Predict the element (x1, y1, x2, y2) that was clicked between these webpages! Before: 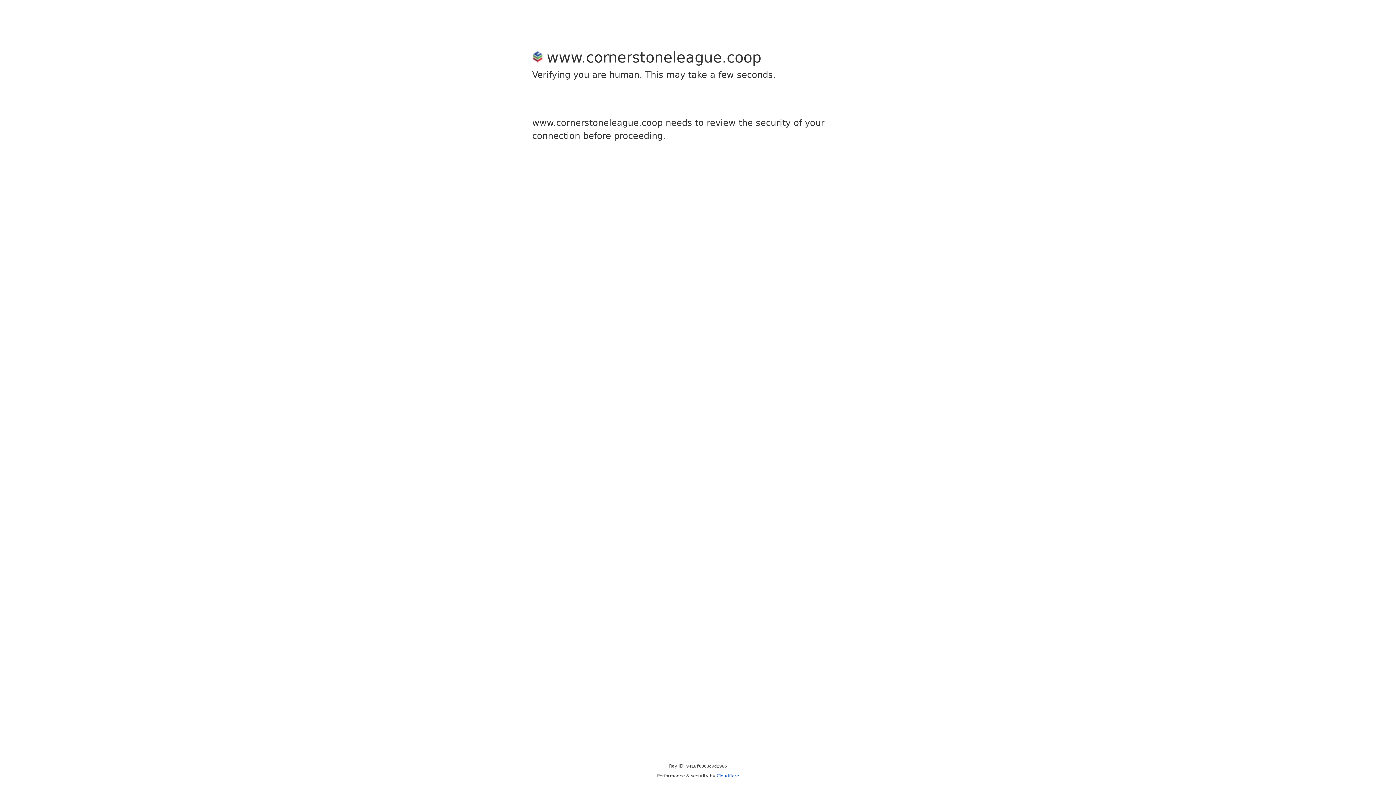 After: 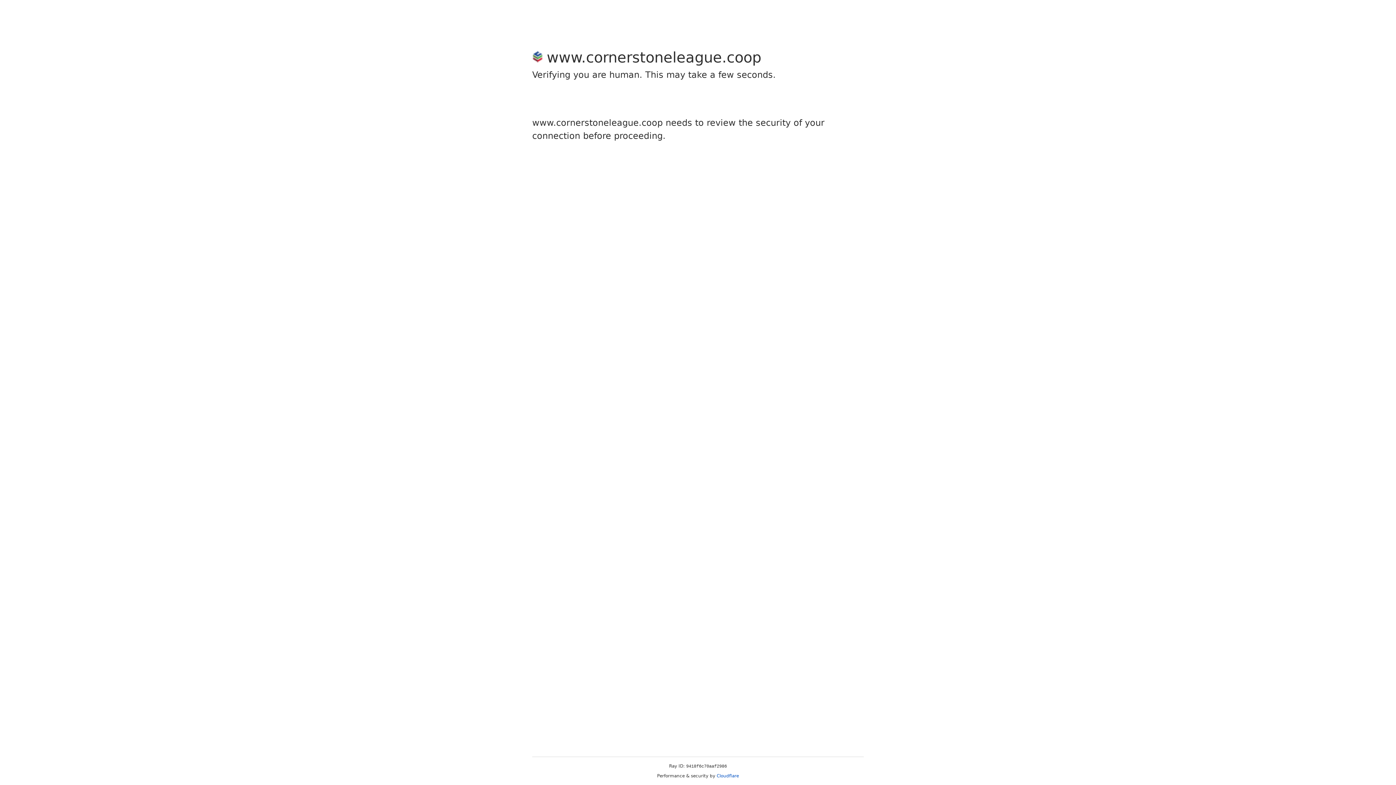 Action: bbox: (716, 773, 739, 778) label: Cloudflare